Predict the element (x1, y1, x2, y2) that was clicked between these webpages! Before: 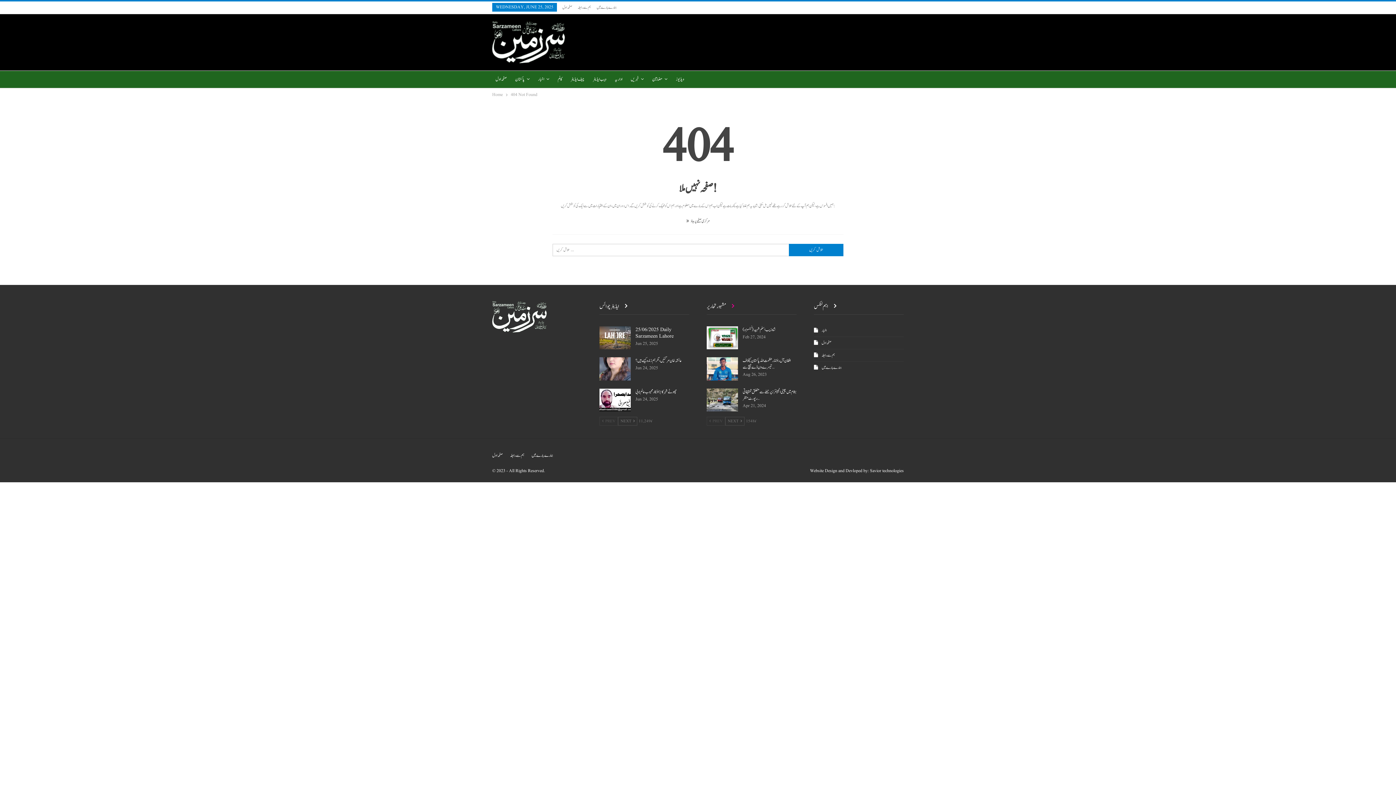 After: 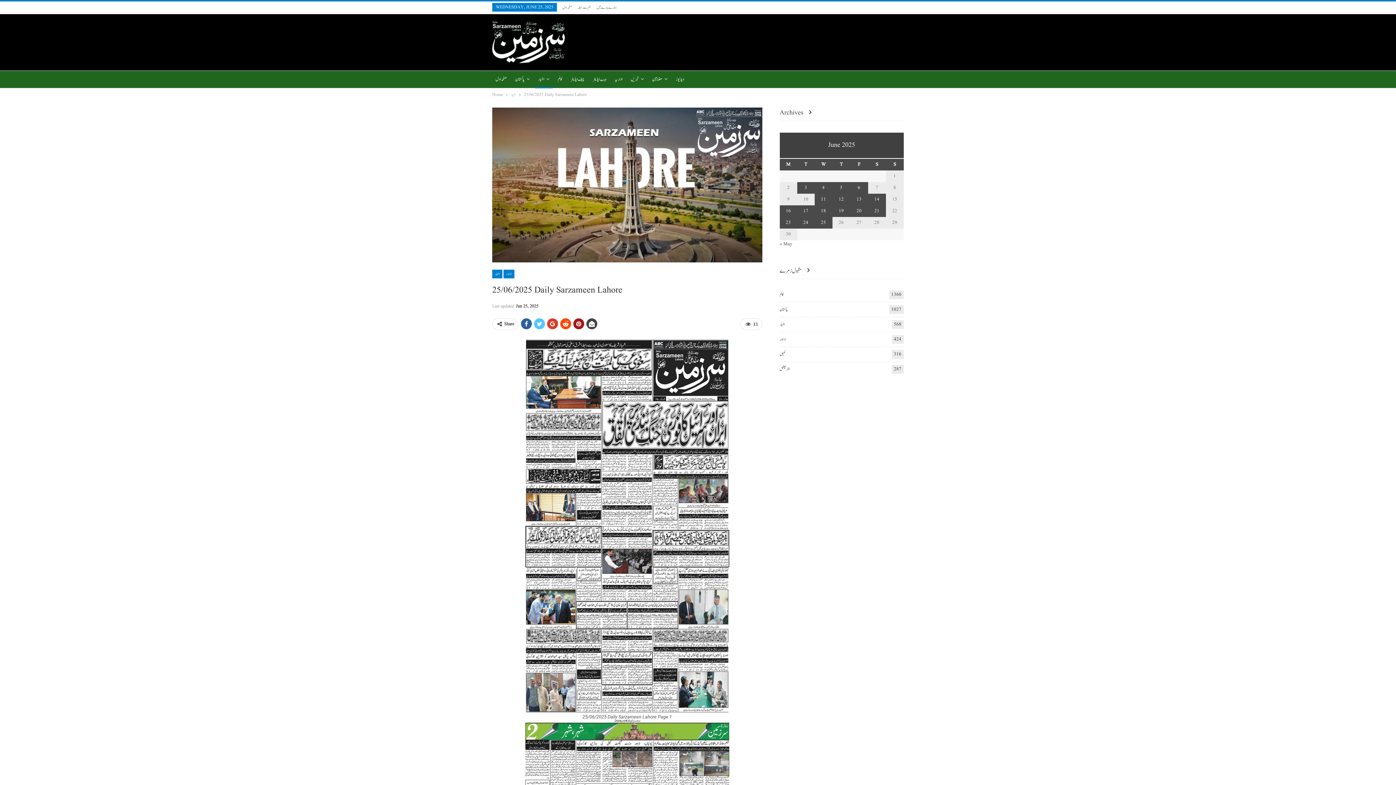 Action: bbox: (599, 326, 630, 349)